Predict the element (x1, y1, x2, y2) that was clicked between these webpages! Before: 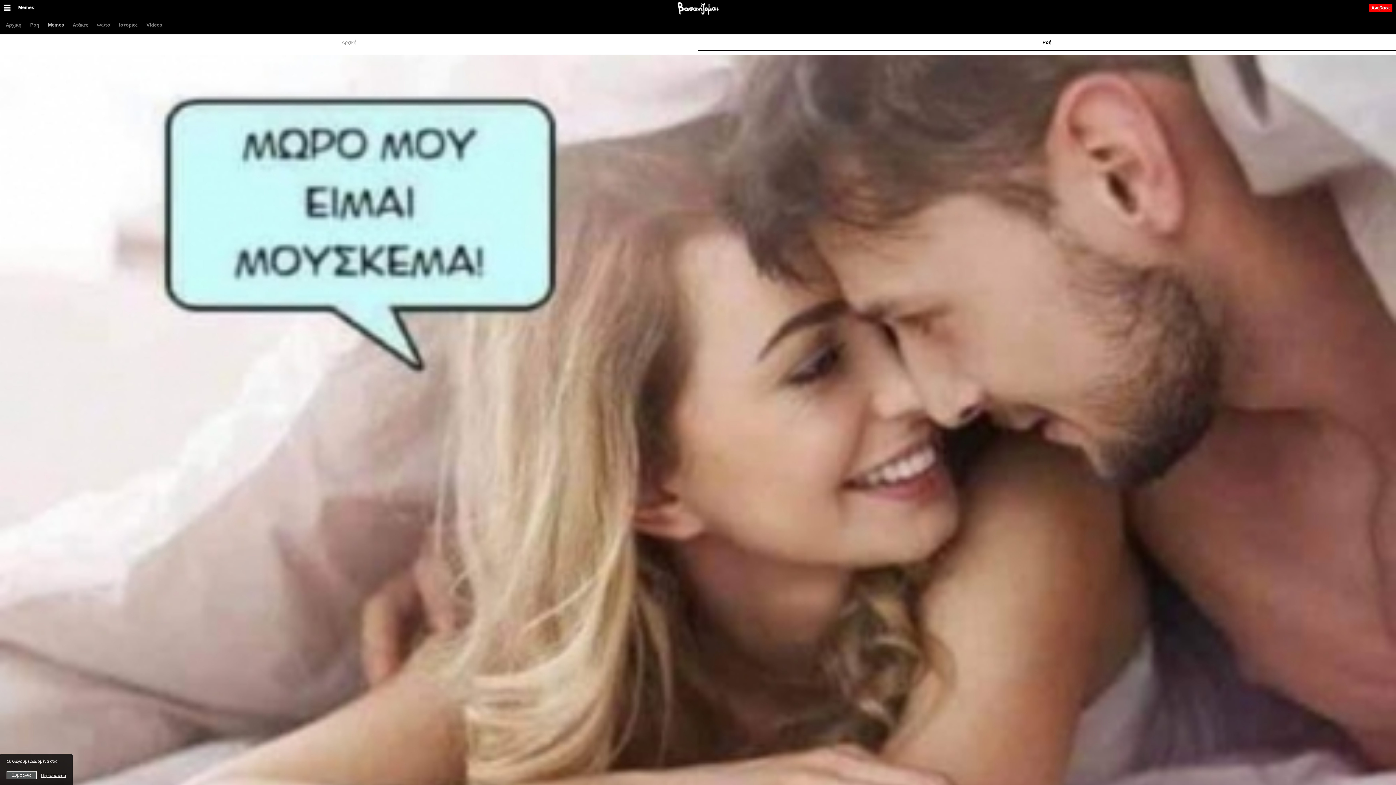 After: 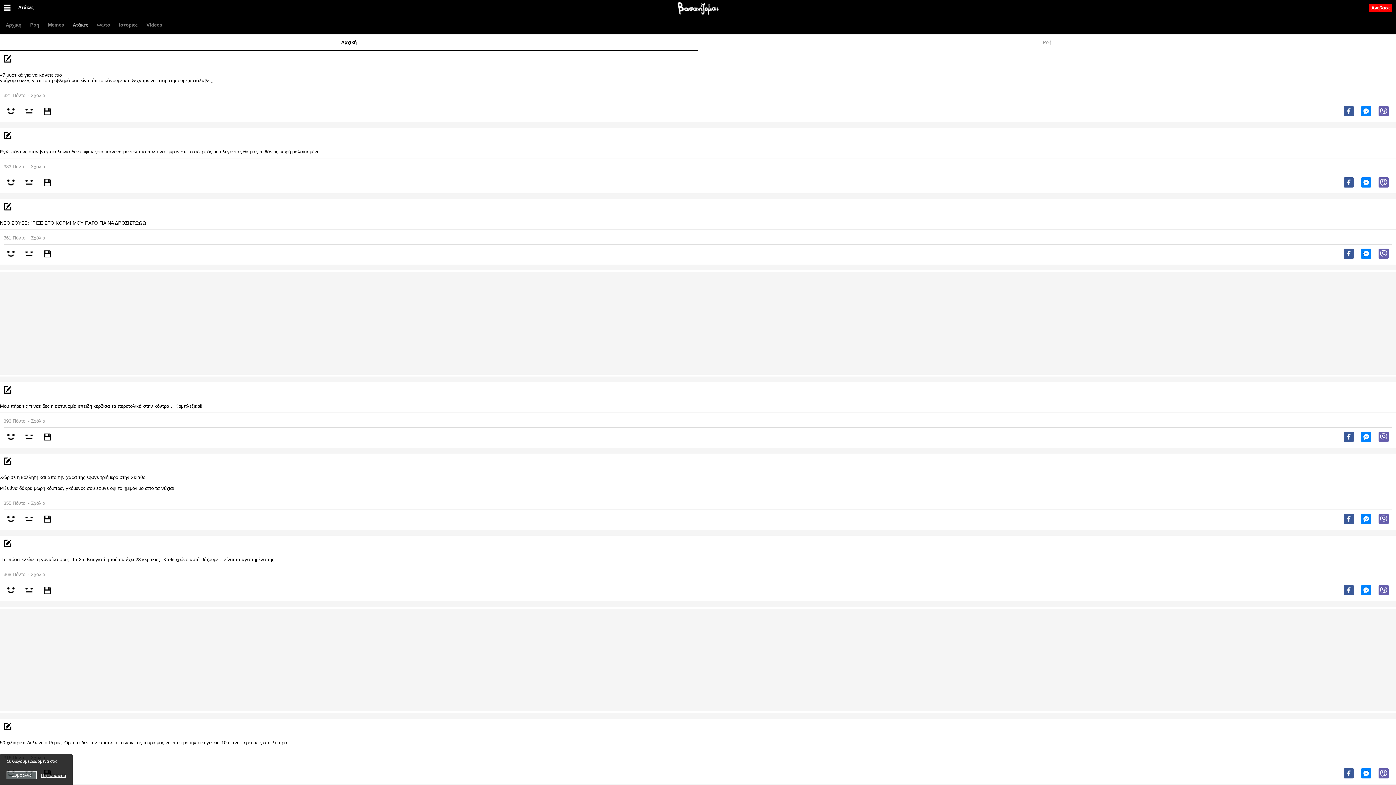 Action: label: Ατάκες bbox: (68, 16, 92, 33)